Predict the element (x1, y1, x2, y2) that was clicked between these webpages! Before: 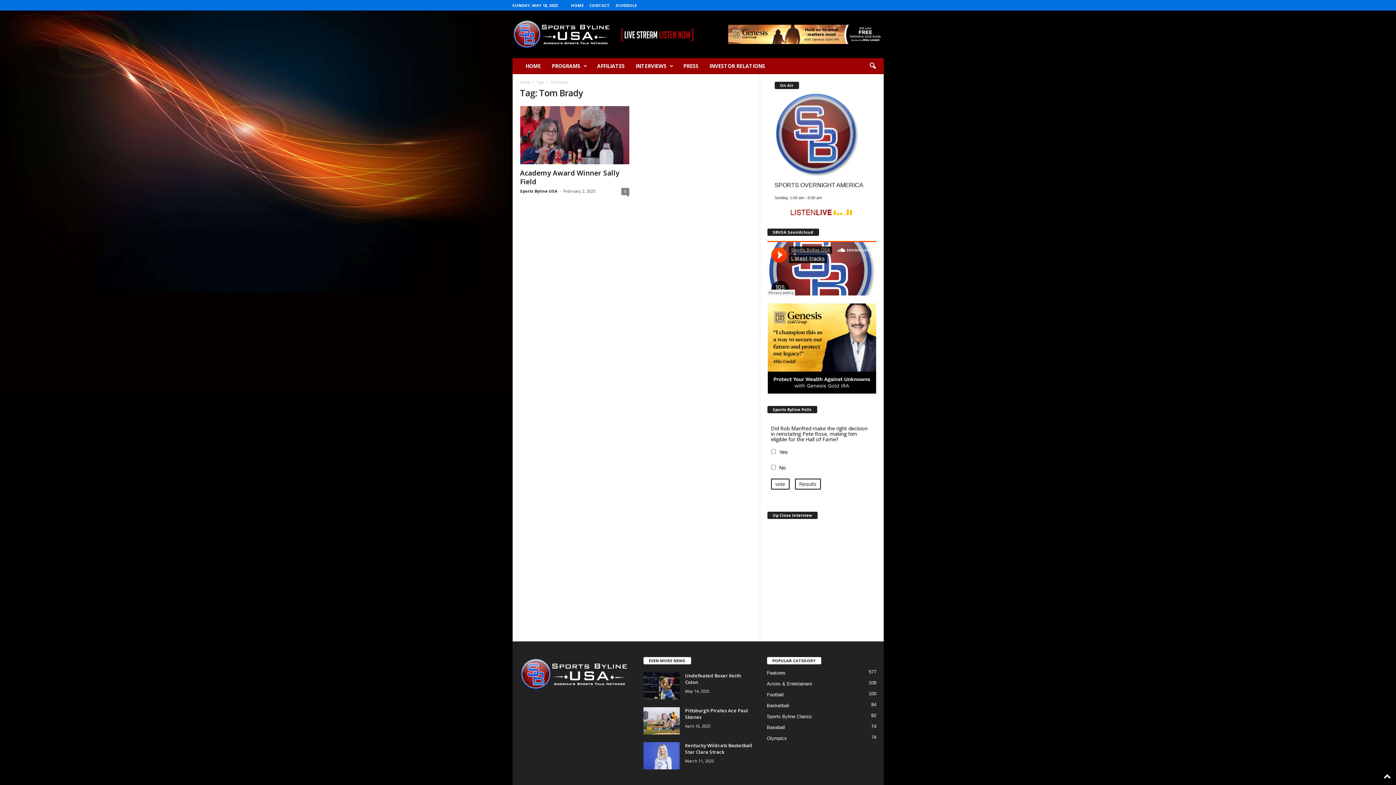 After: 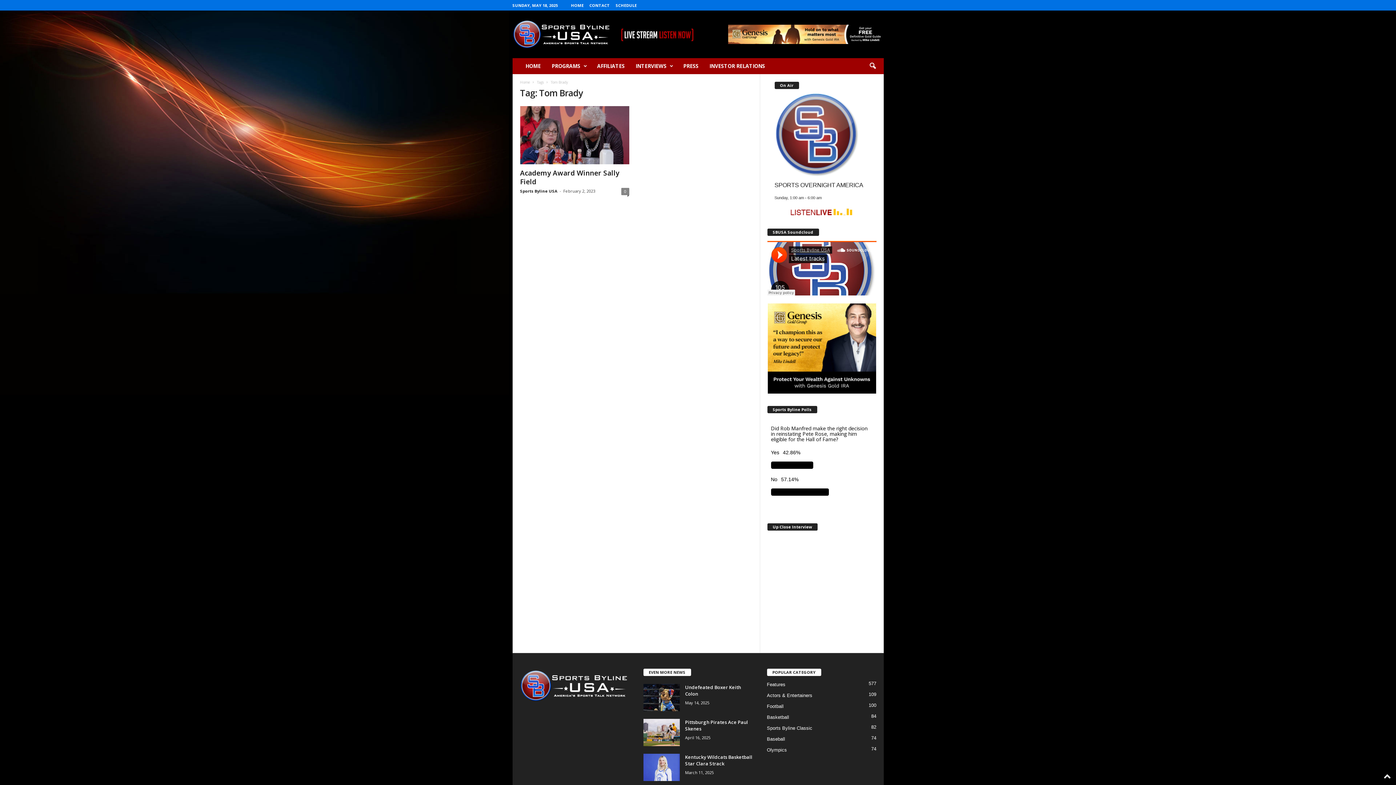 Action: bbox: (795, 478, 820, 489) label: Results